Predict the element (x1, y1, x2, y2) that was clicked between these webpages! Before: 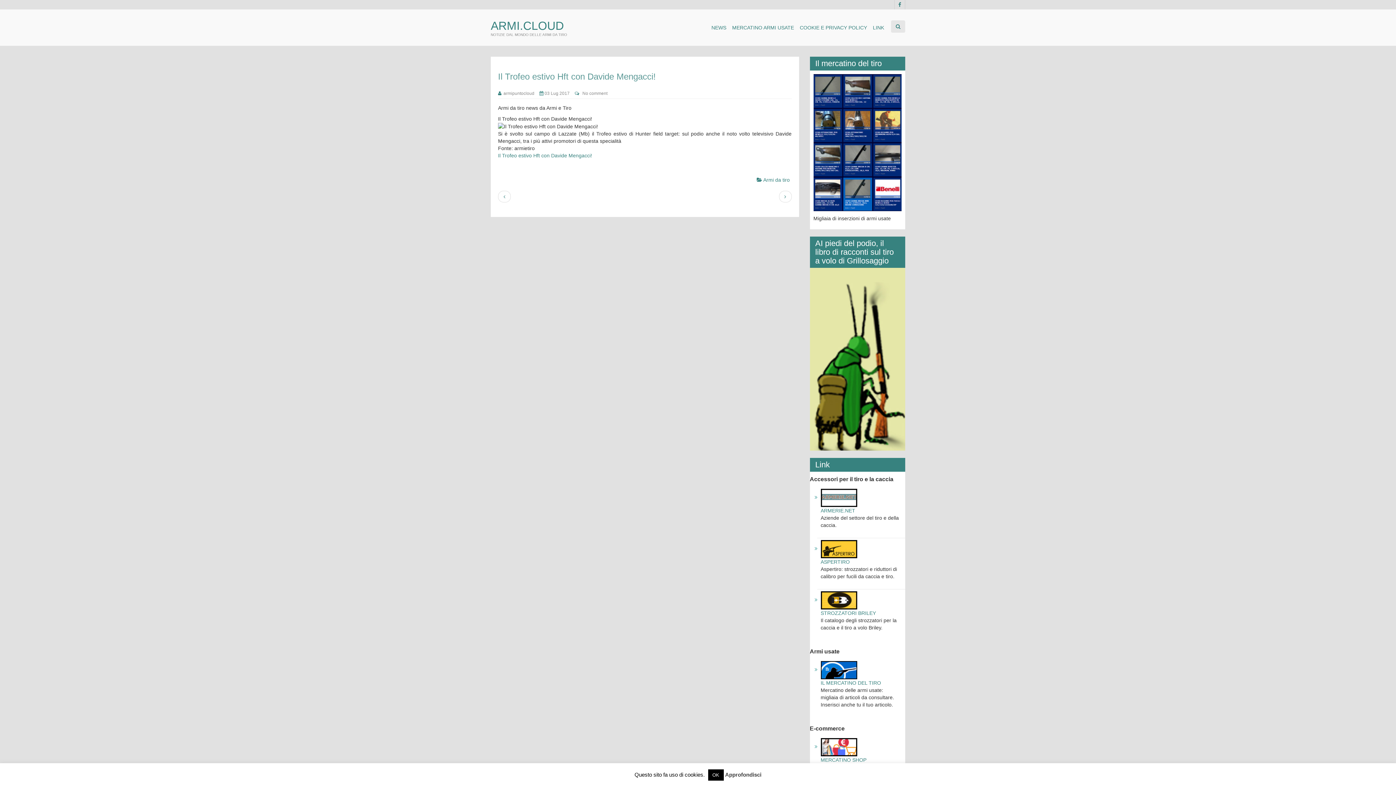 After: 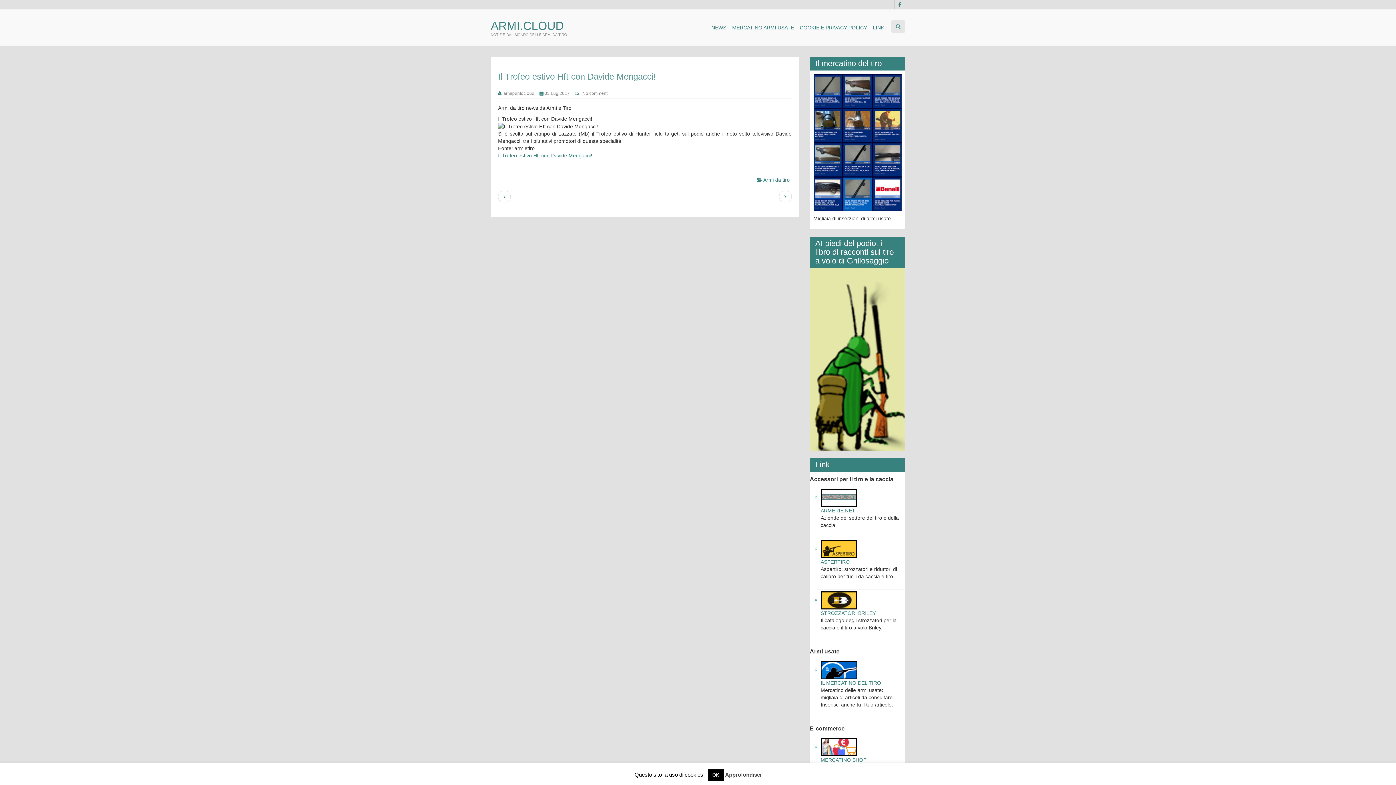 Action: bbox: (813, 139, 901, 145)